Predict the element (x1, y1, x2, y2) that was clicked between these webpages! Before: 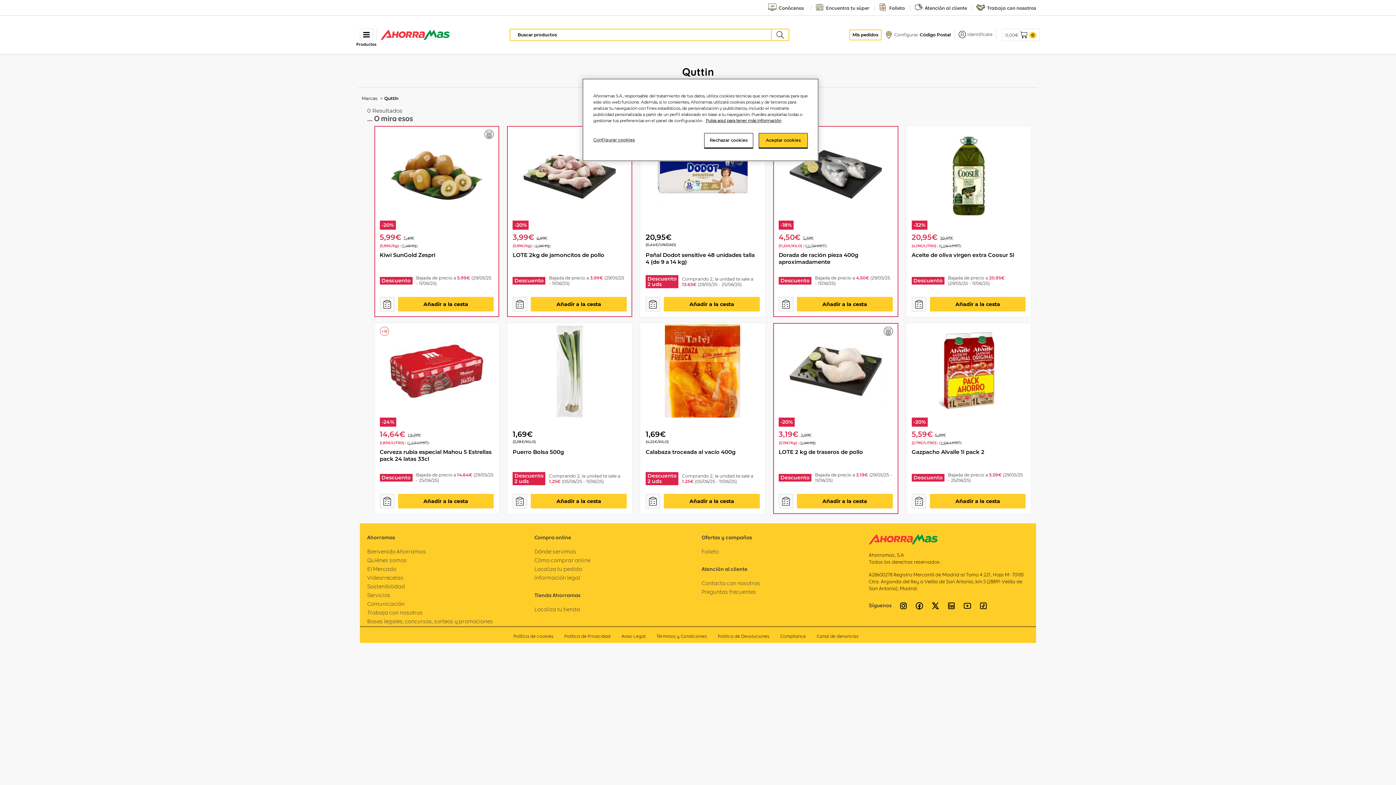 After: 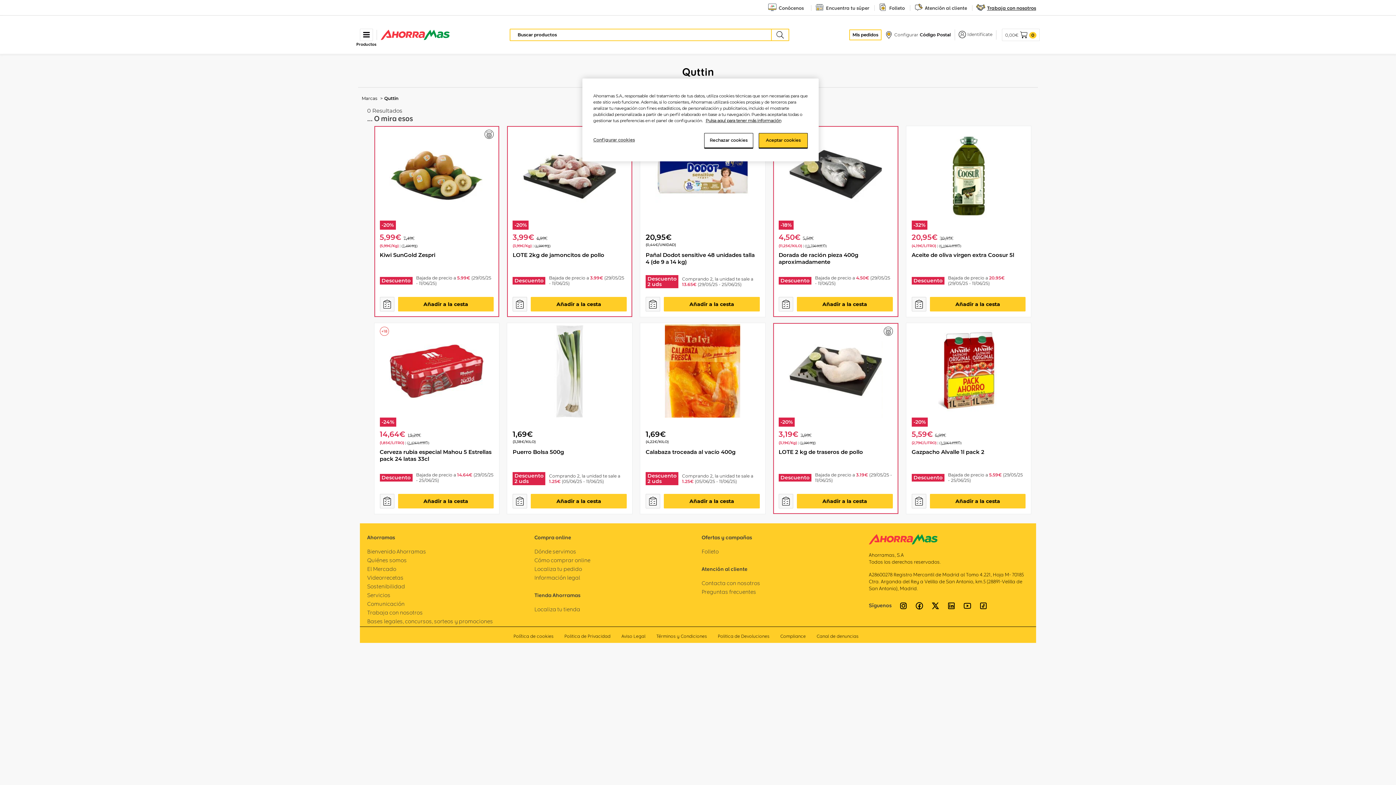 Action: label: Trabaja con nosotros bbox: (972, 5, 1040, 10)